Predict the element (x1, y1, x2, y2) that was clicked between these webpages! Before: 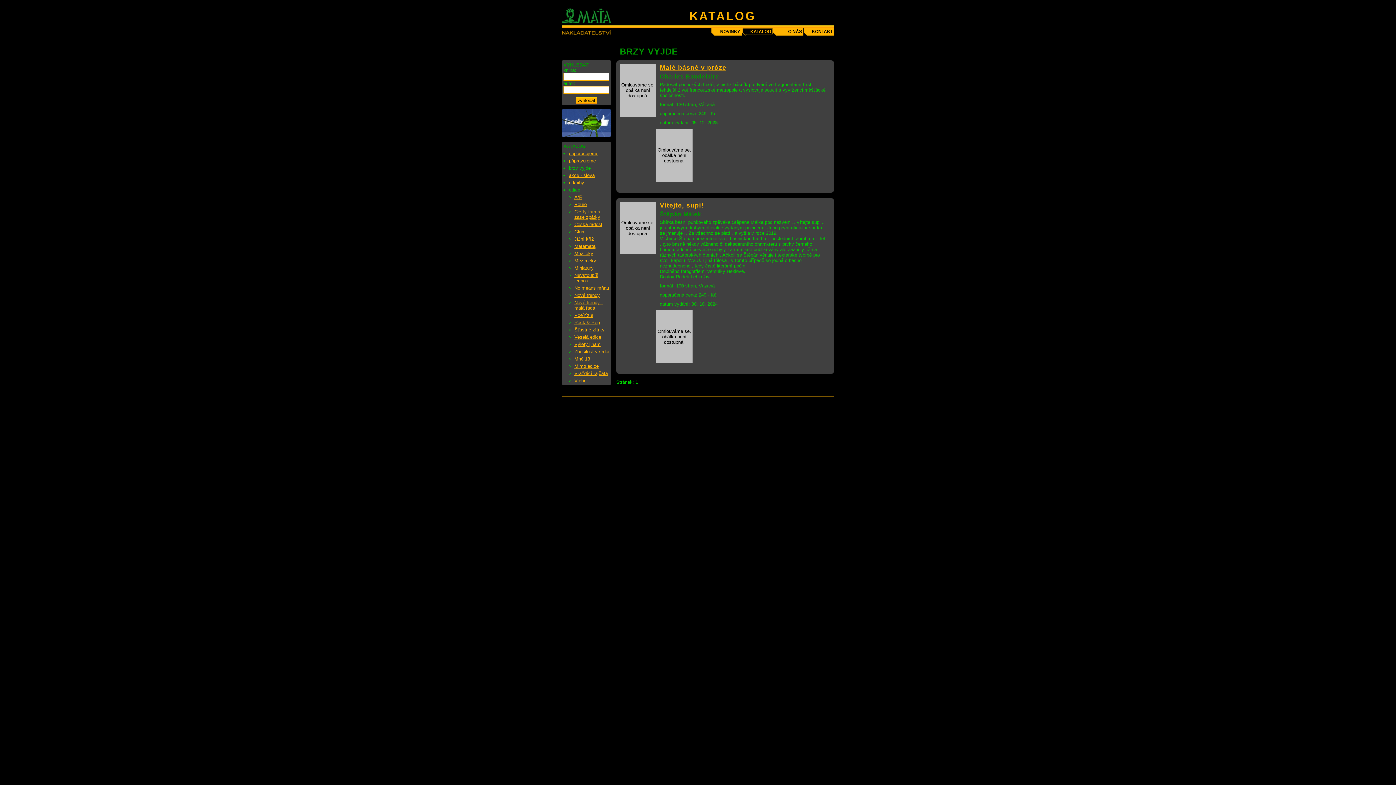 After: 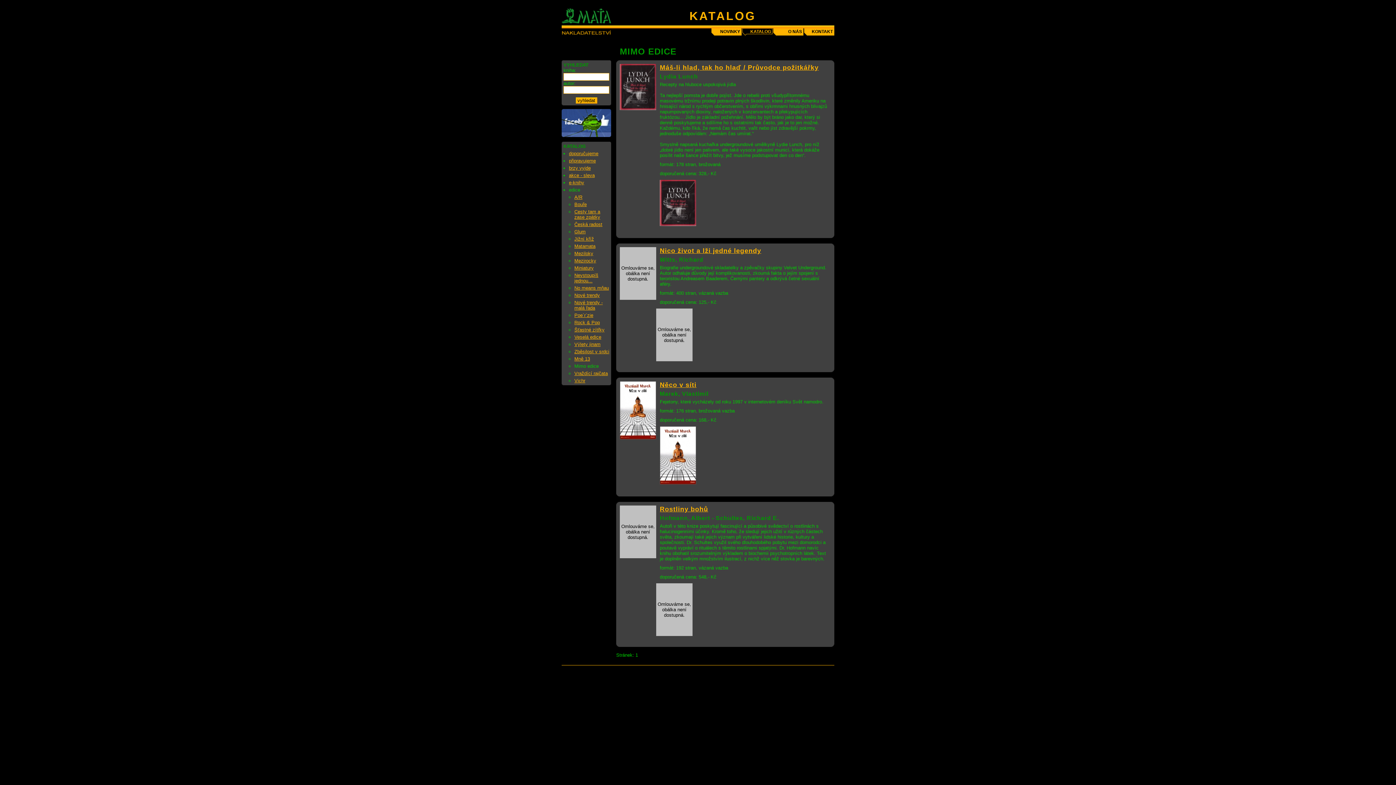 Action: bbox: (574, 363, 598, 369) label: Mimo edice